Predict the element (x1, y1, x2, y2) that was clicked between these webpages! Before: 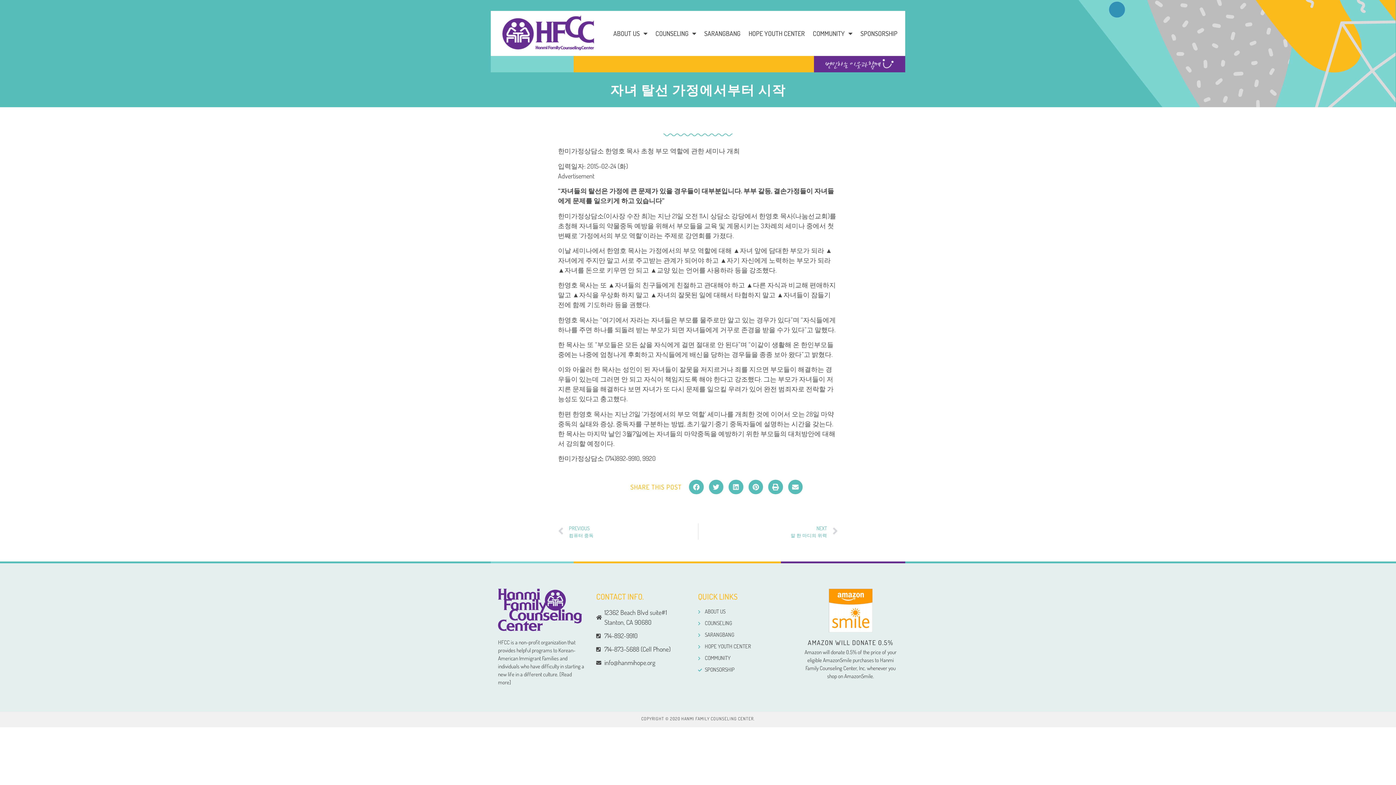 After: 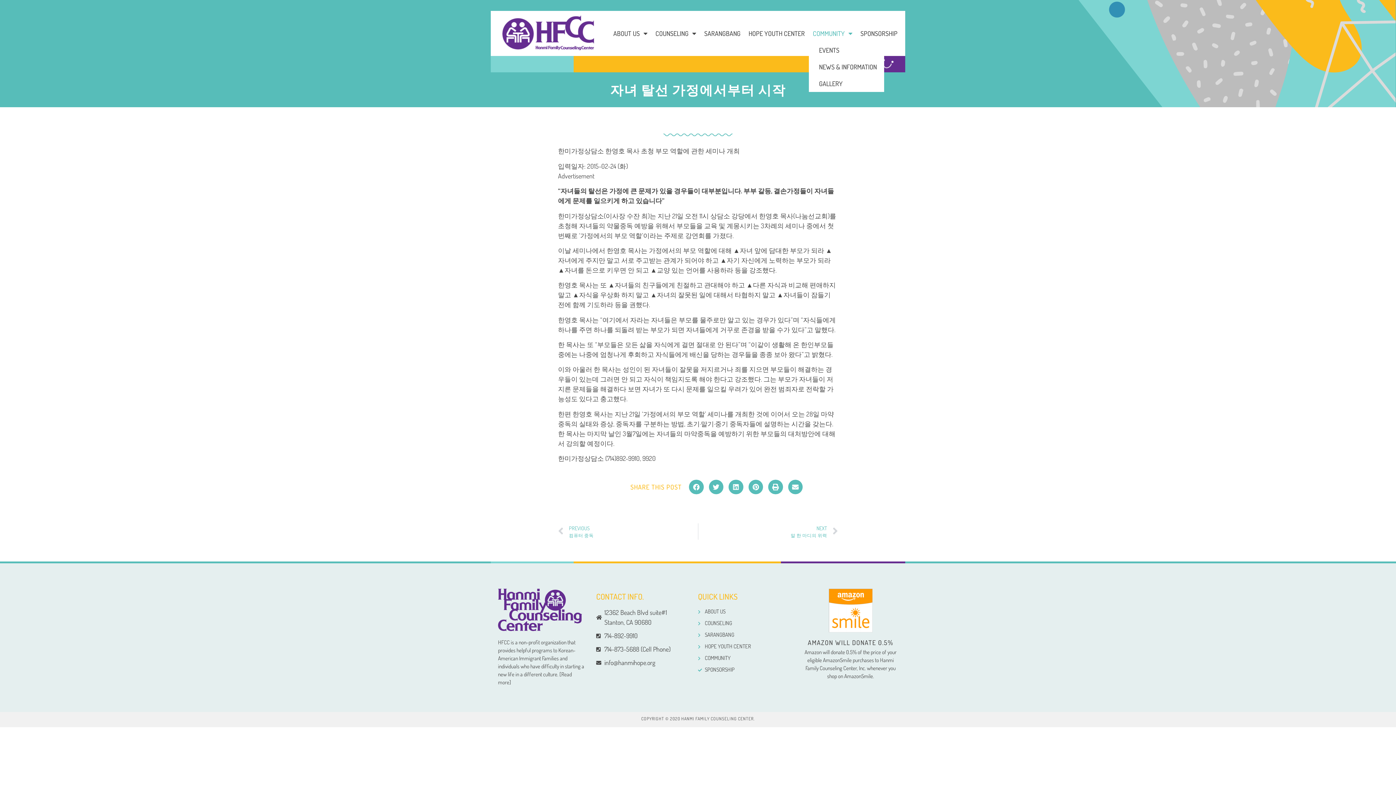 Action: bbox: (809, 25, 856, 41) label: COMMUNITY